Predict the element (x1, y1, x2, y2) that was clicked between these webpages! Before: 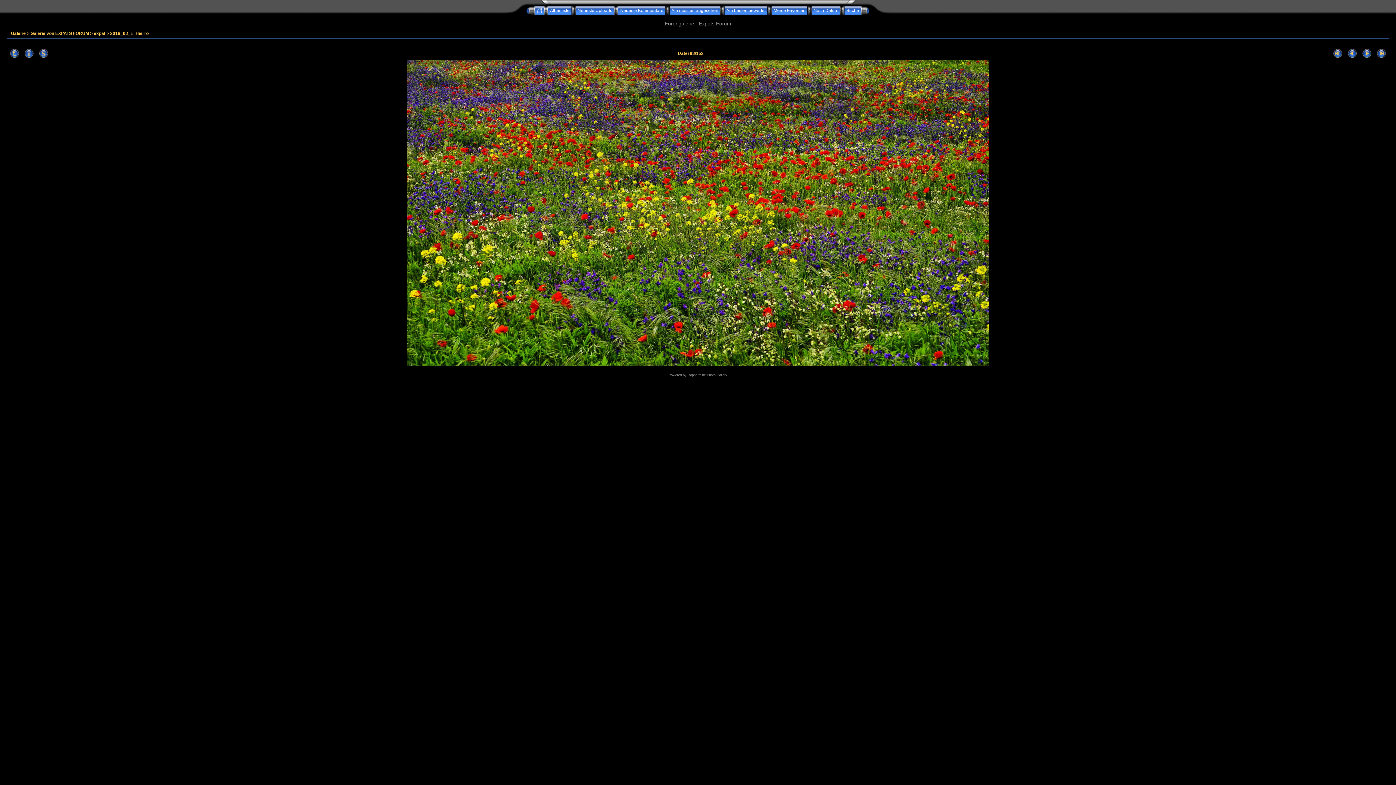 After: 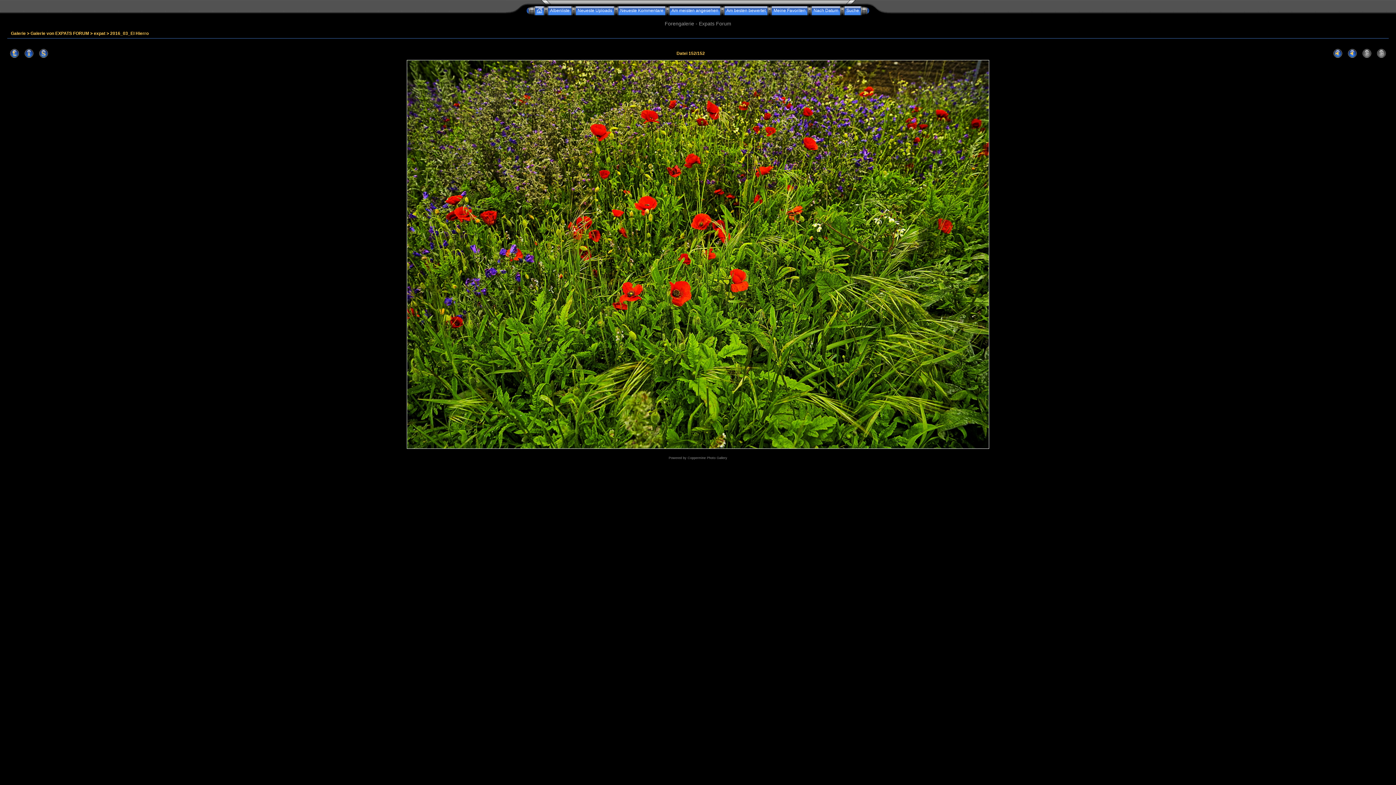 Action: bbox: (1374, 49, 1389, 58)